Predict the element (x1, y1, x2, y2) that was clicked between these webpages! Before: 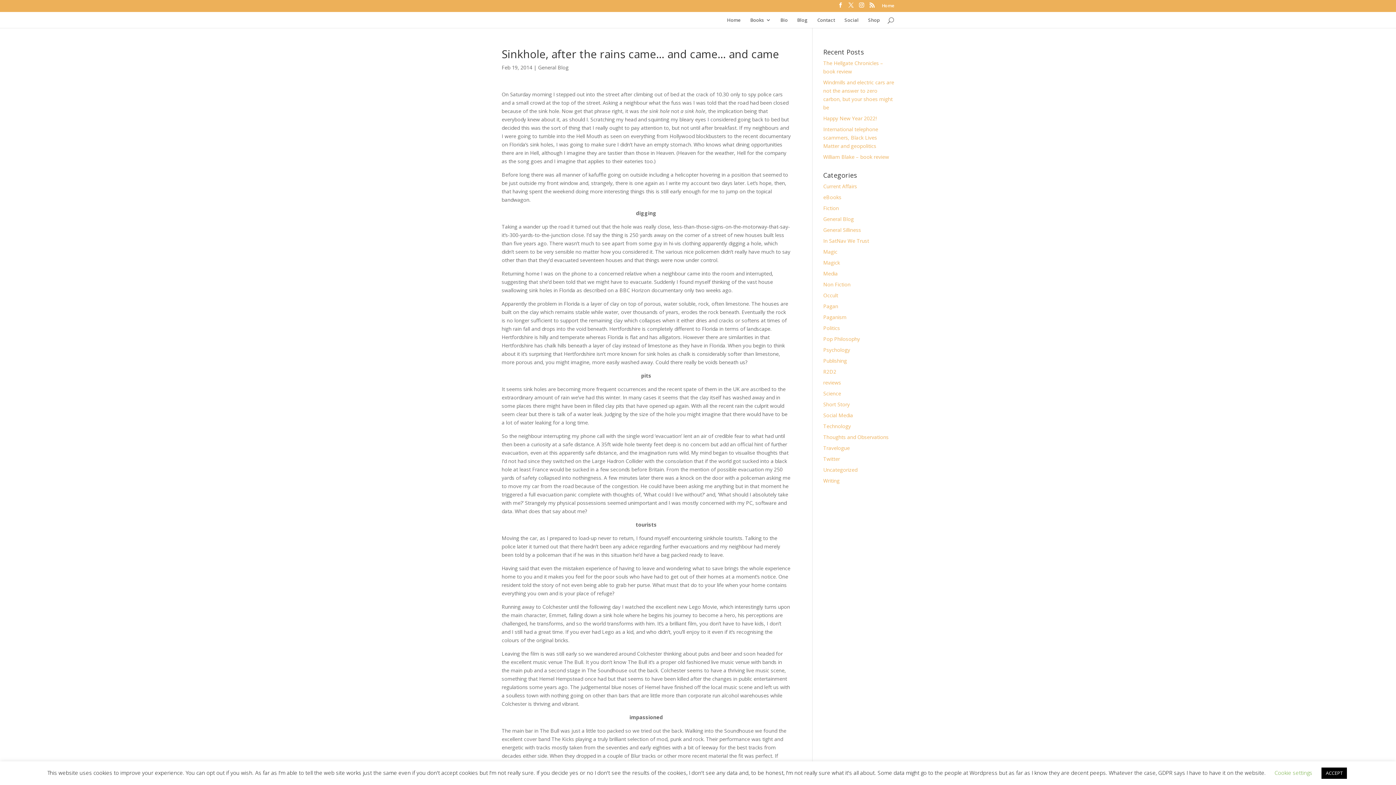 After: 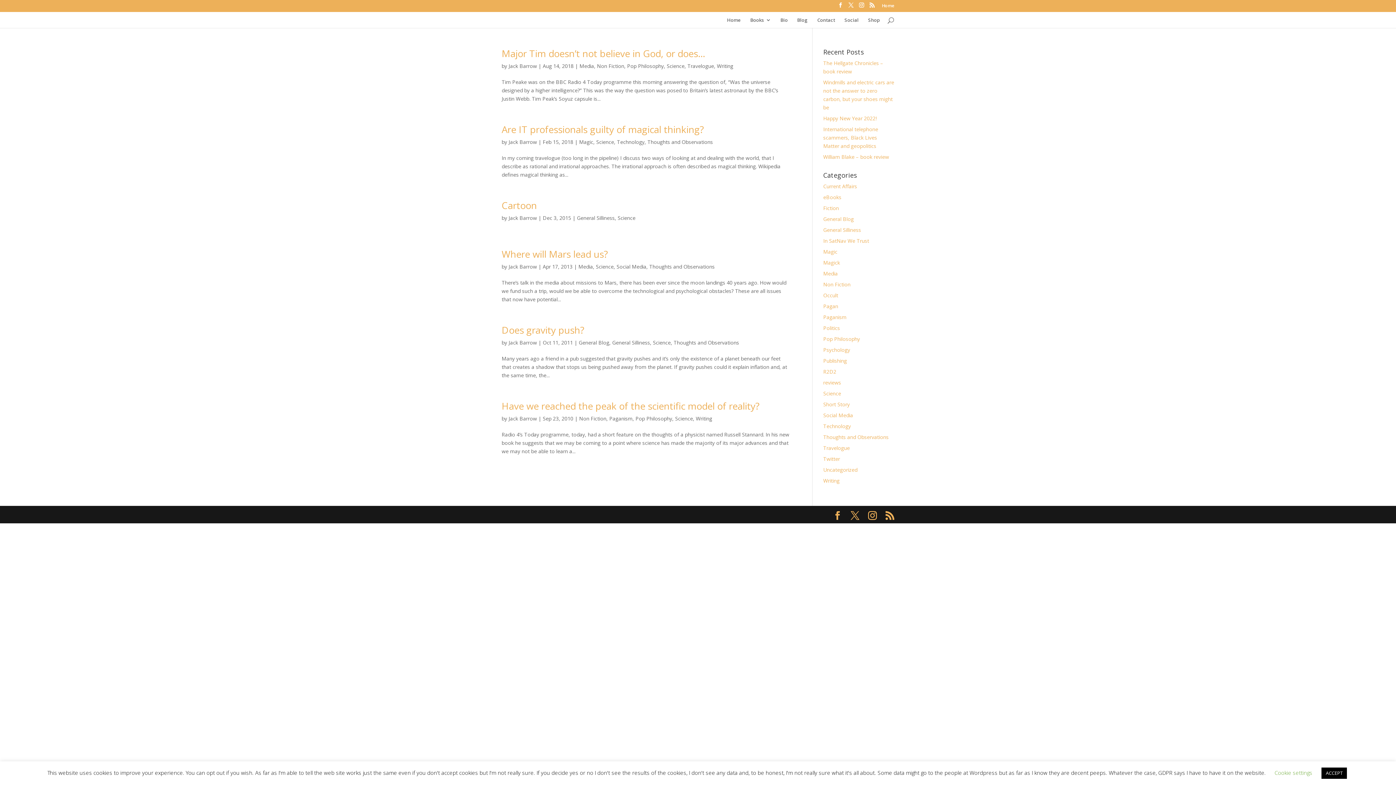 Action: bbox: (823, 390, 841, 397) label: Science